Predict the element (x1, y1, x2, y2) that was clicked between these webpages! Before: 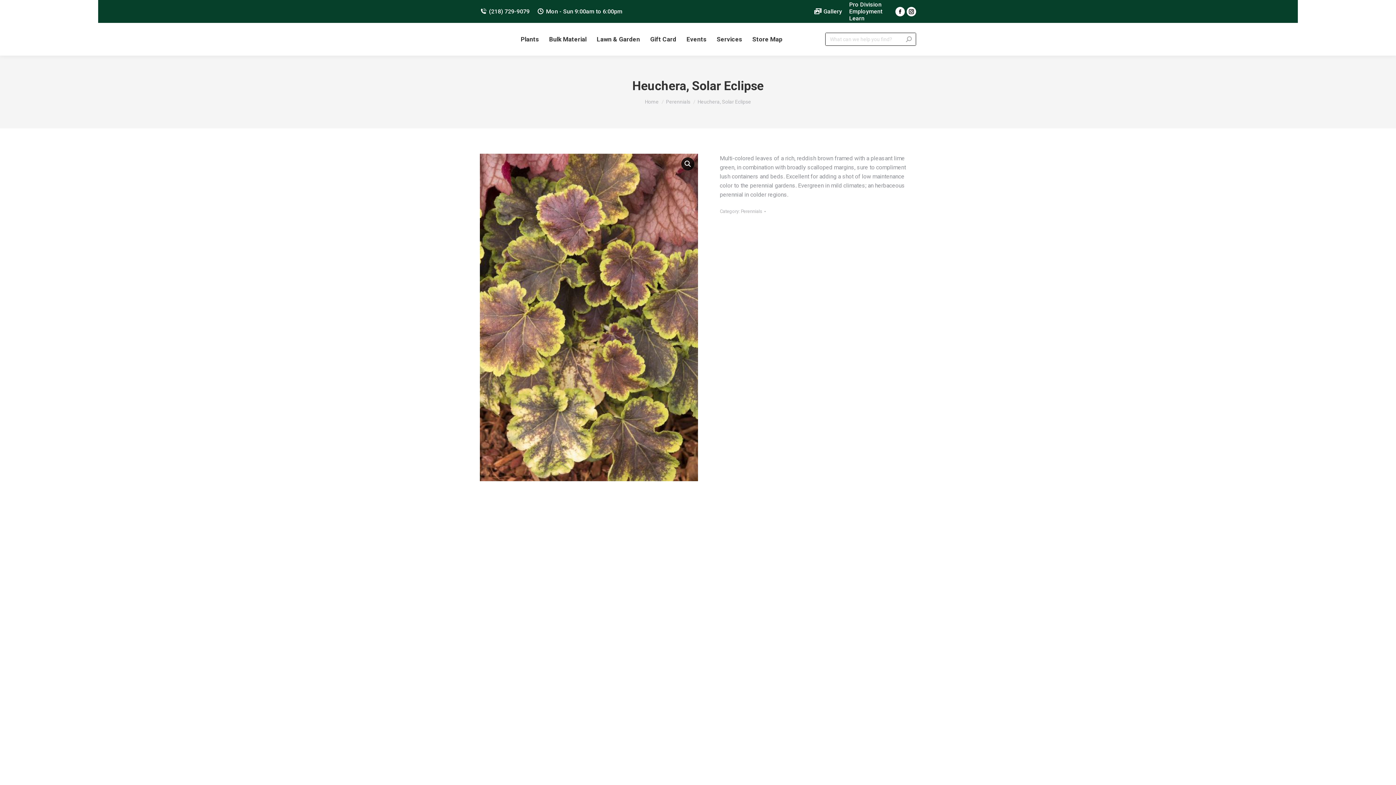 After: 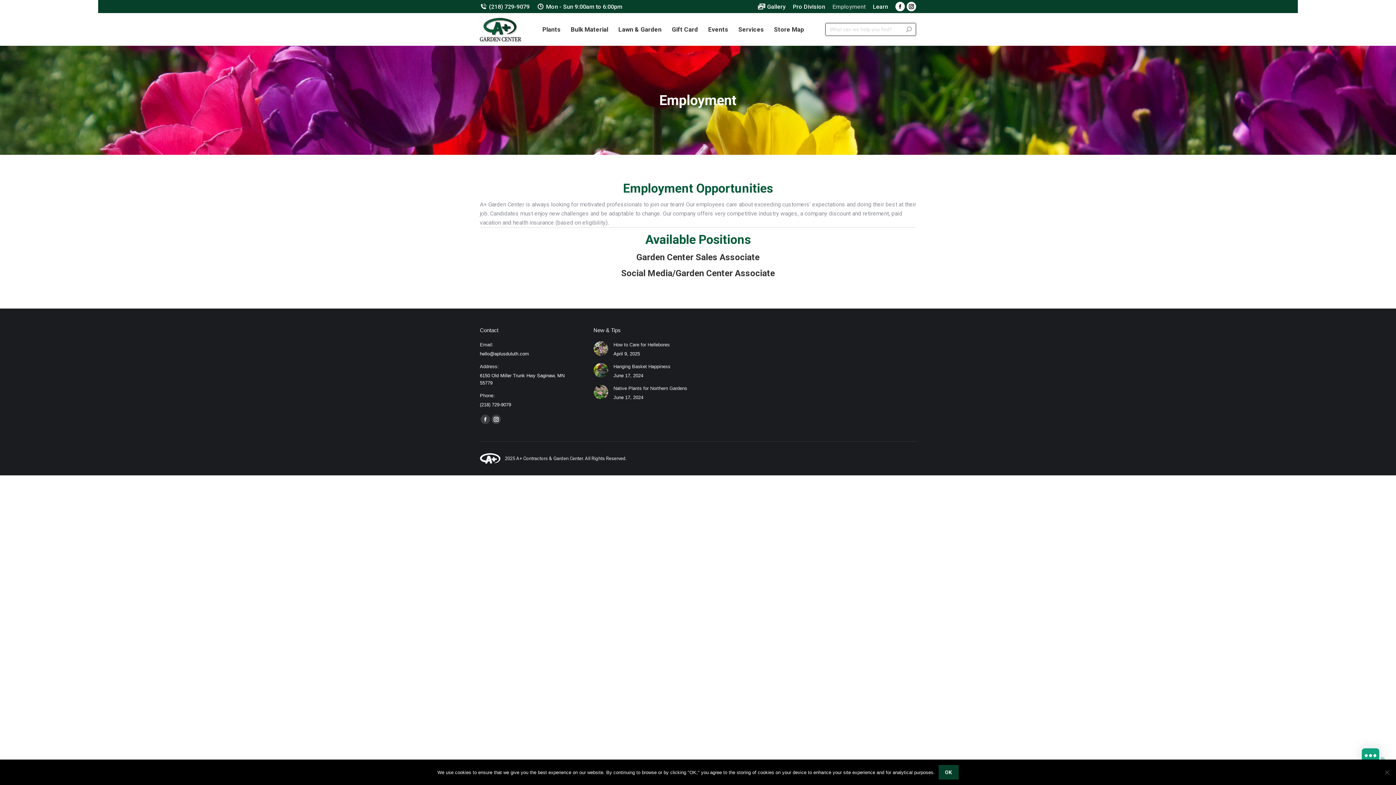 Action: label: Employment bbox: (849, 8, 882, 14)